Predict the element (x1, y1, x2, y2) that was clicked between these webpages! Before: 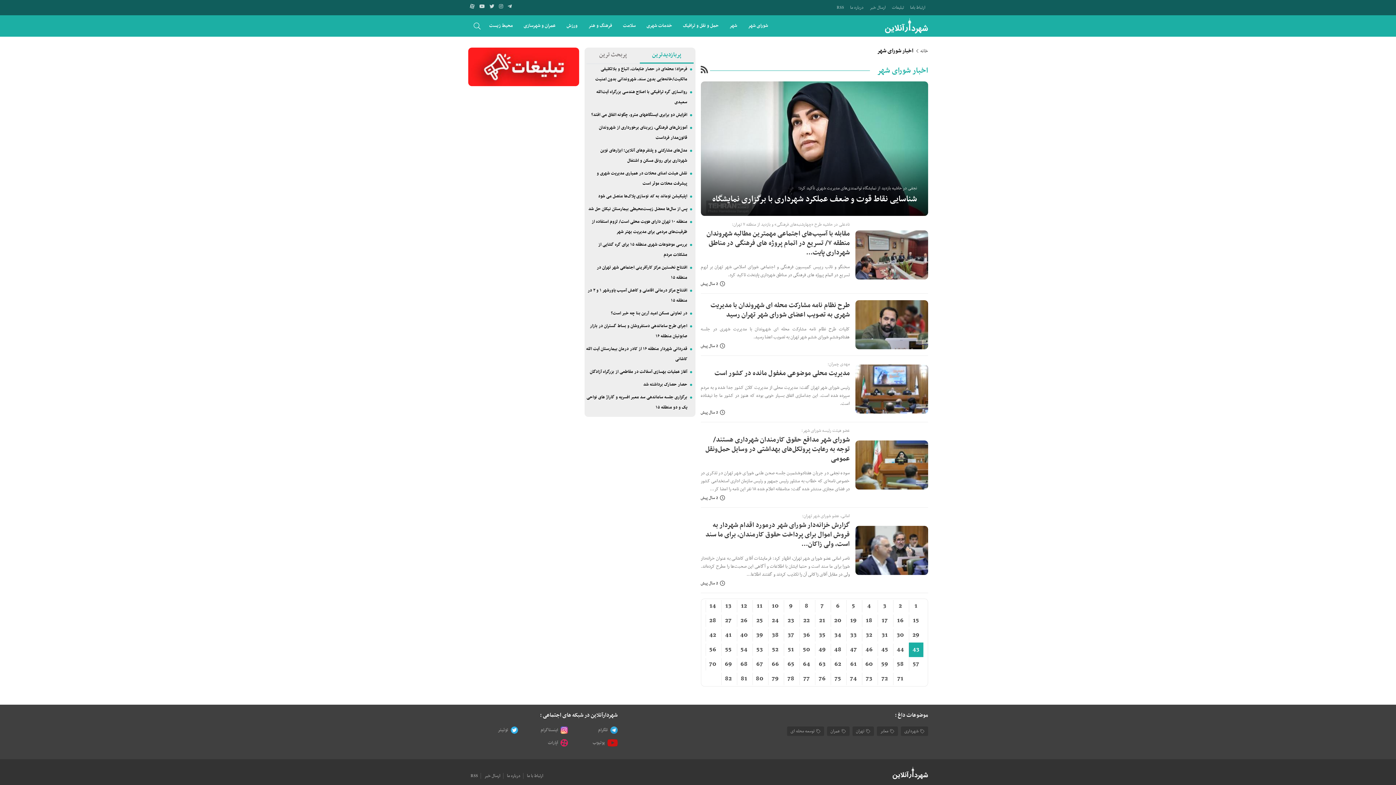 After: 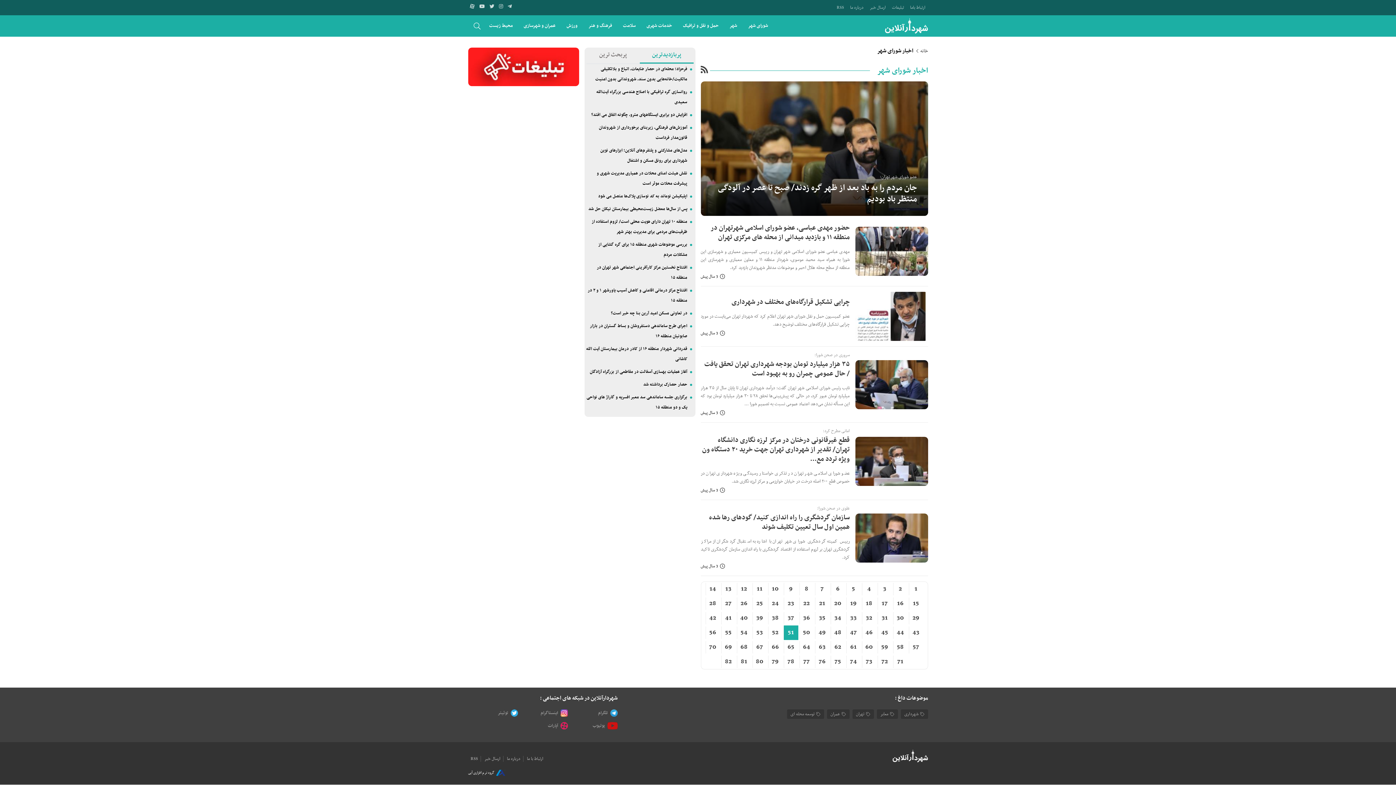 Action: label: 51 bbox: (783, 642, 798, 657)